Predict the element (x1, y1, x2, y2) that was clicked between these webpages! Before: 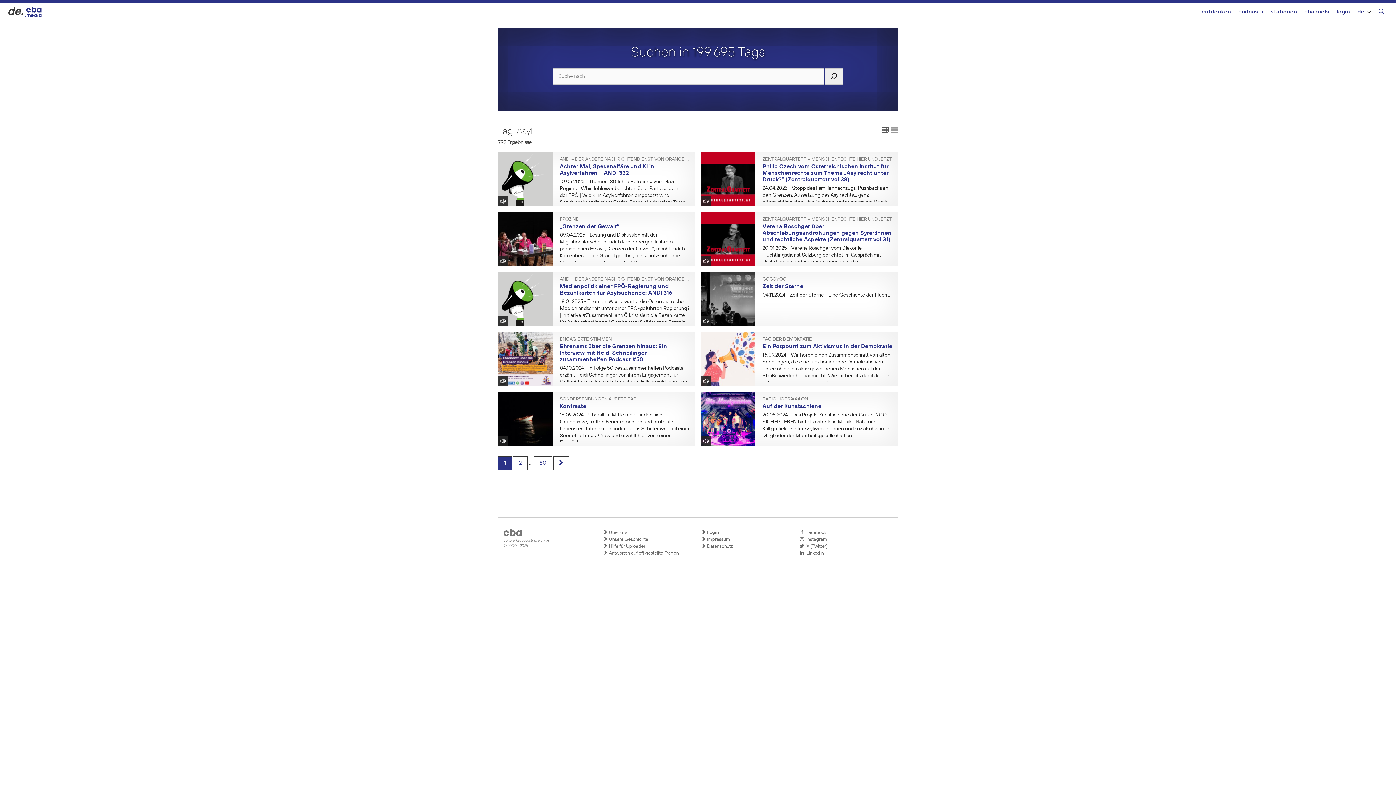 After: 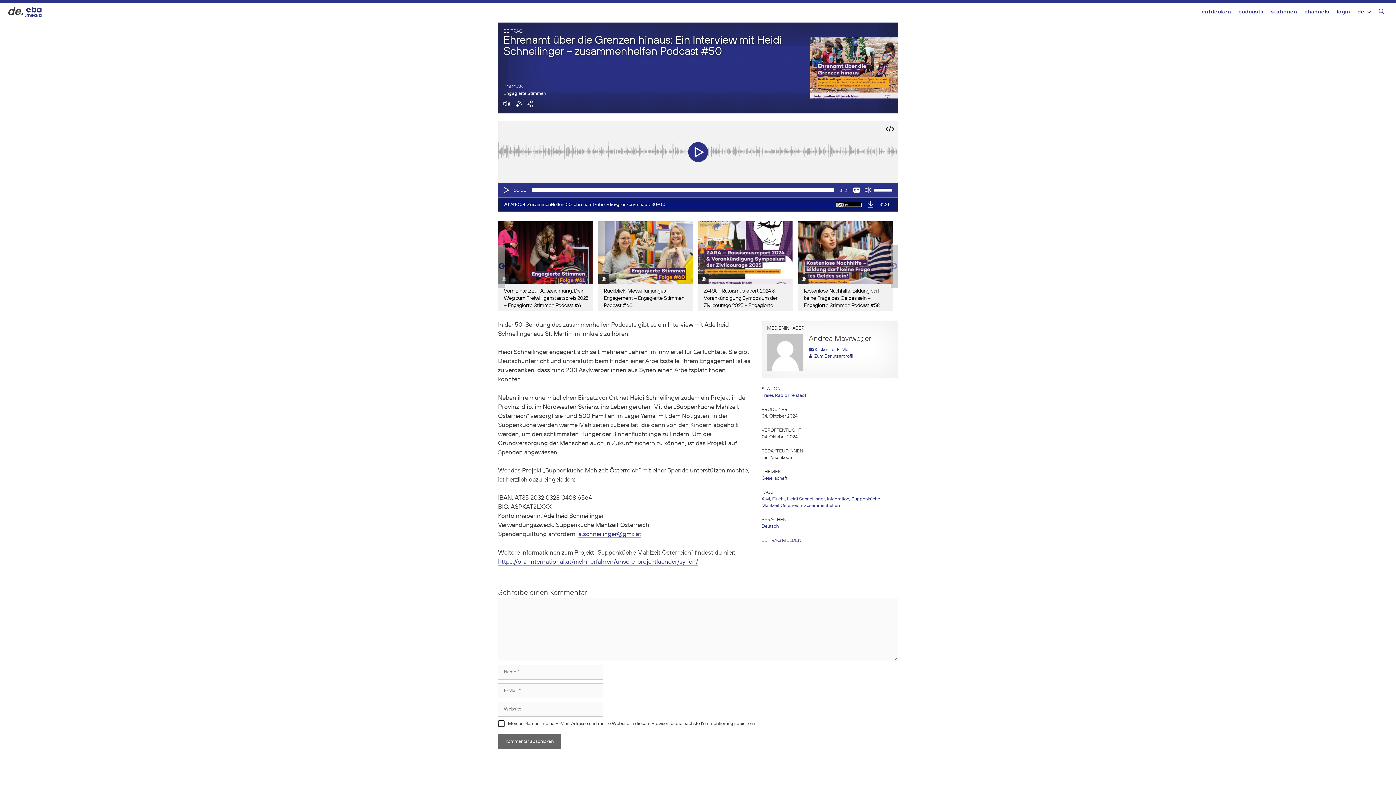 Action: label: Ehrenamt über die Grenzen hinaus: Ein Interview mit Heidi Schneilinger – zusammenhelfen Podcast #50 bbox: (560, 344, 667, 362)